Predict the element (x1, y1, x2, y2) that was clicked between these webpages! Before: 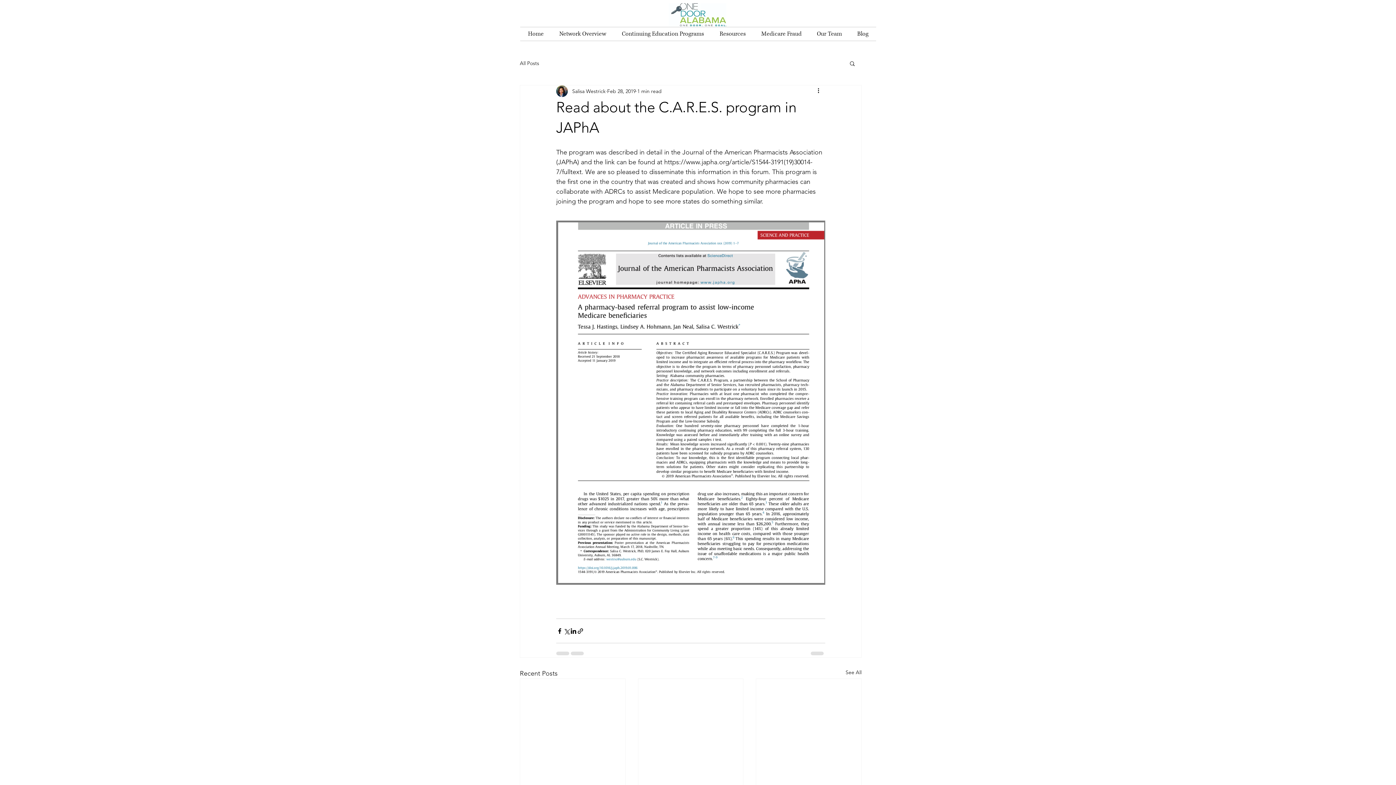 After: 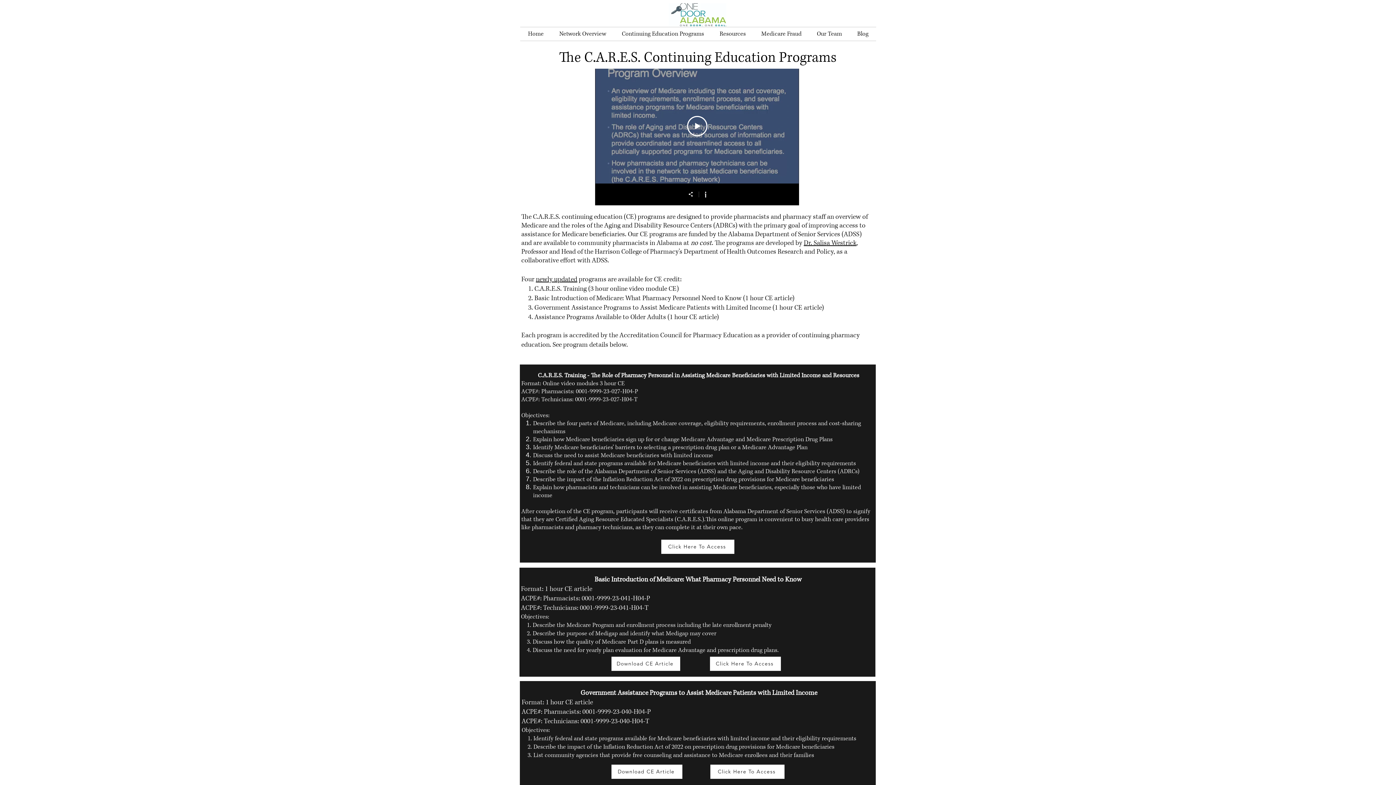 Action: label: Continuing Education Programs bbox: (614, 27, 712, 40)